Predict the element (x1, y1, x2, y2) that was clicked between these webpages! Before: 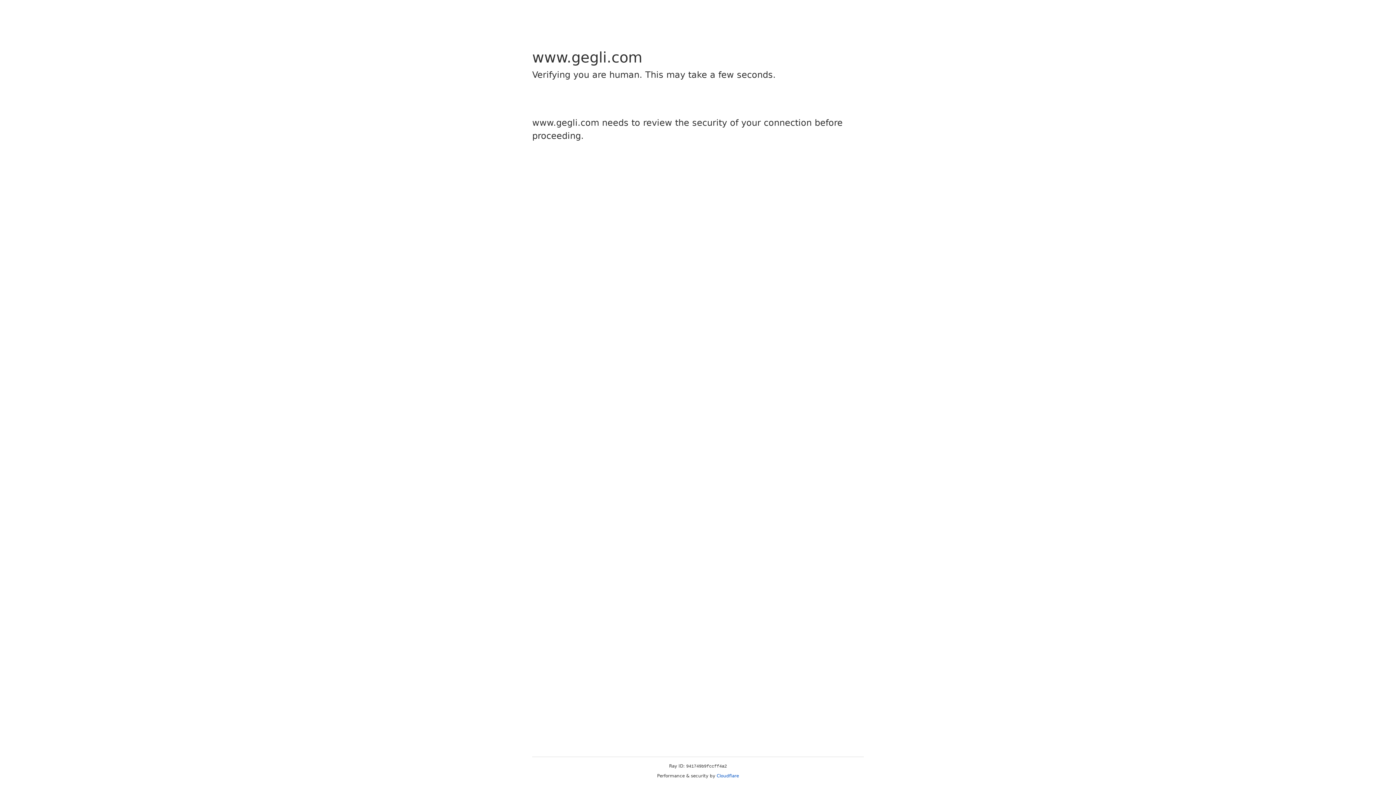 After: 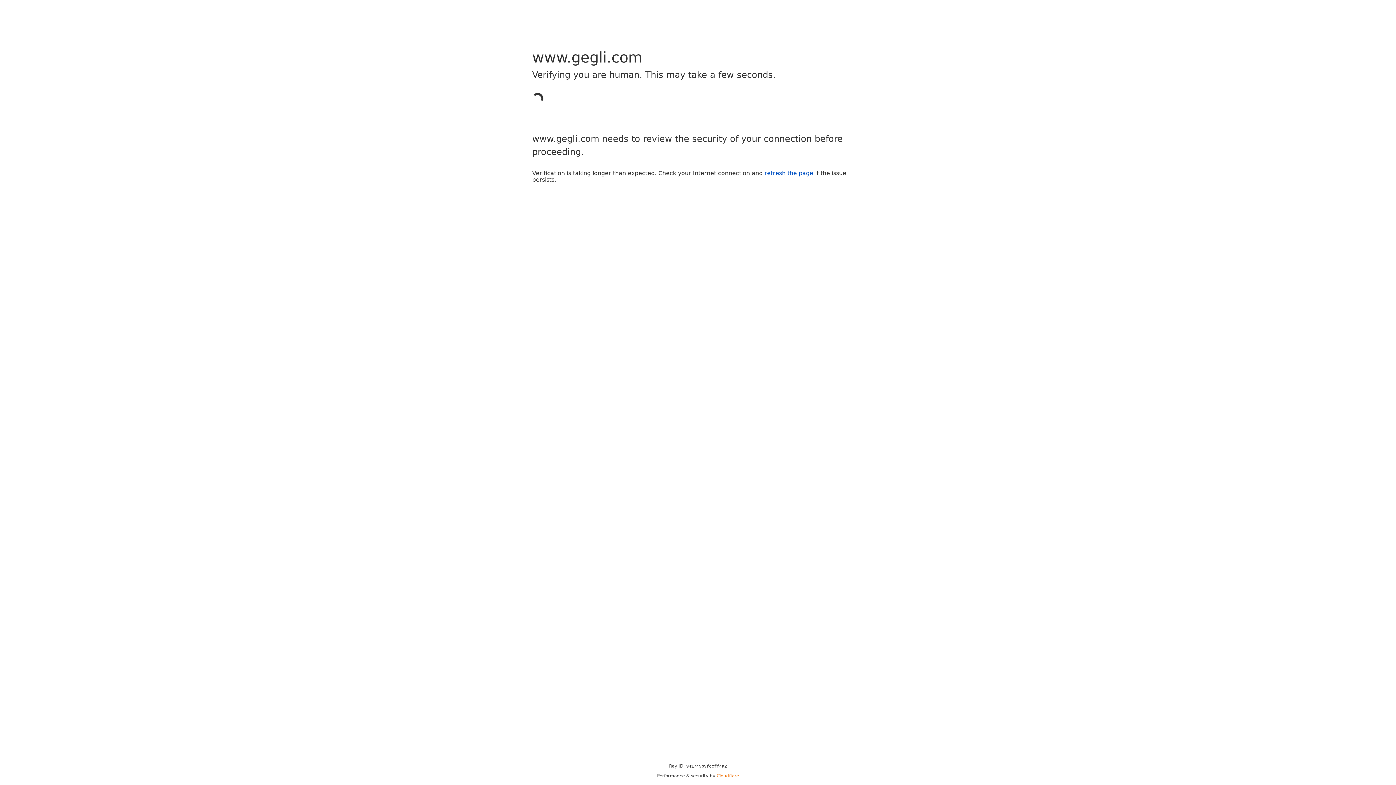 Action: bbox: (716, 773, 739, 778) label: Cloudflare